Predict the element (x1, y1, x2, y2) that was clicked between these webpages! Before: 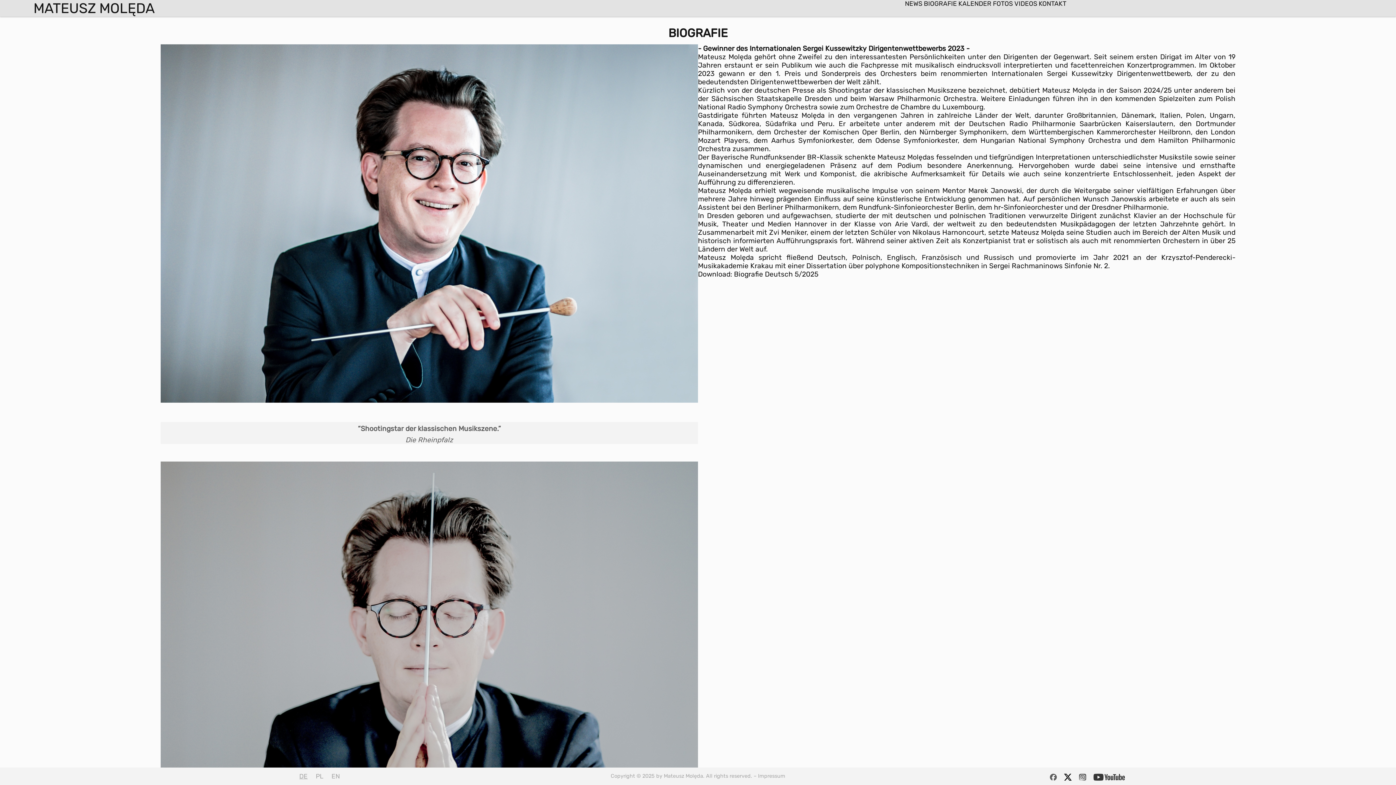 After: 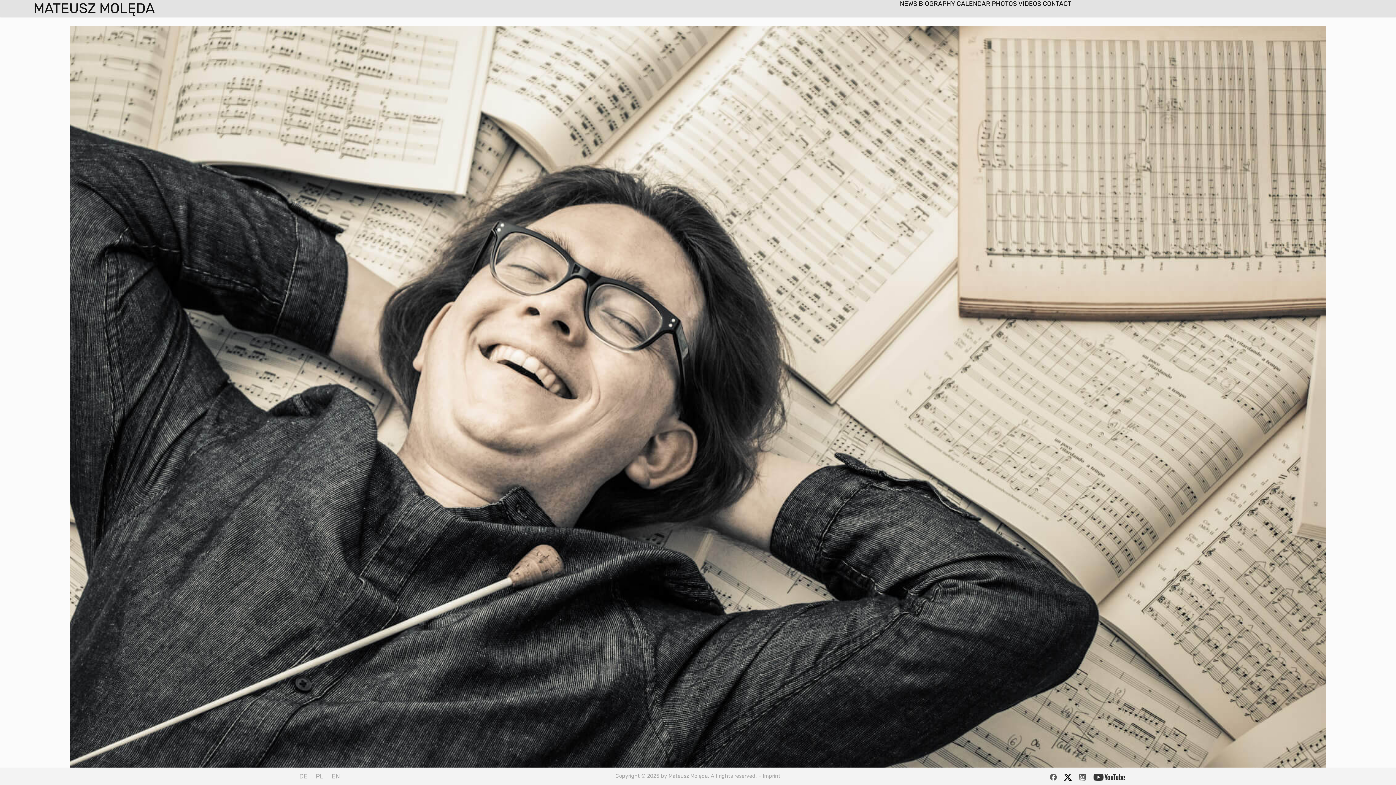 Action: label: EN bbox: (328, 773, 343, 780)